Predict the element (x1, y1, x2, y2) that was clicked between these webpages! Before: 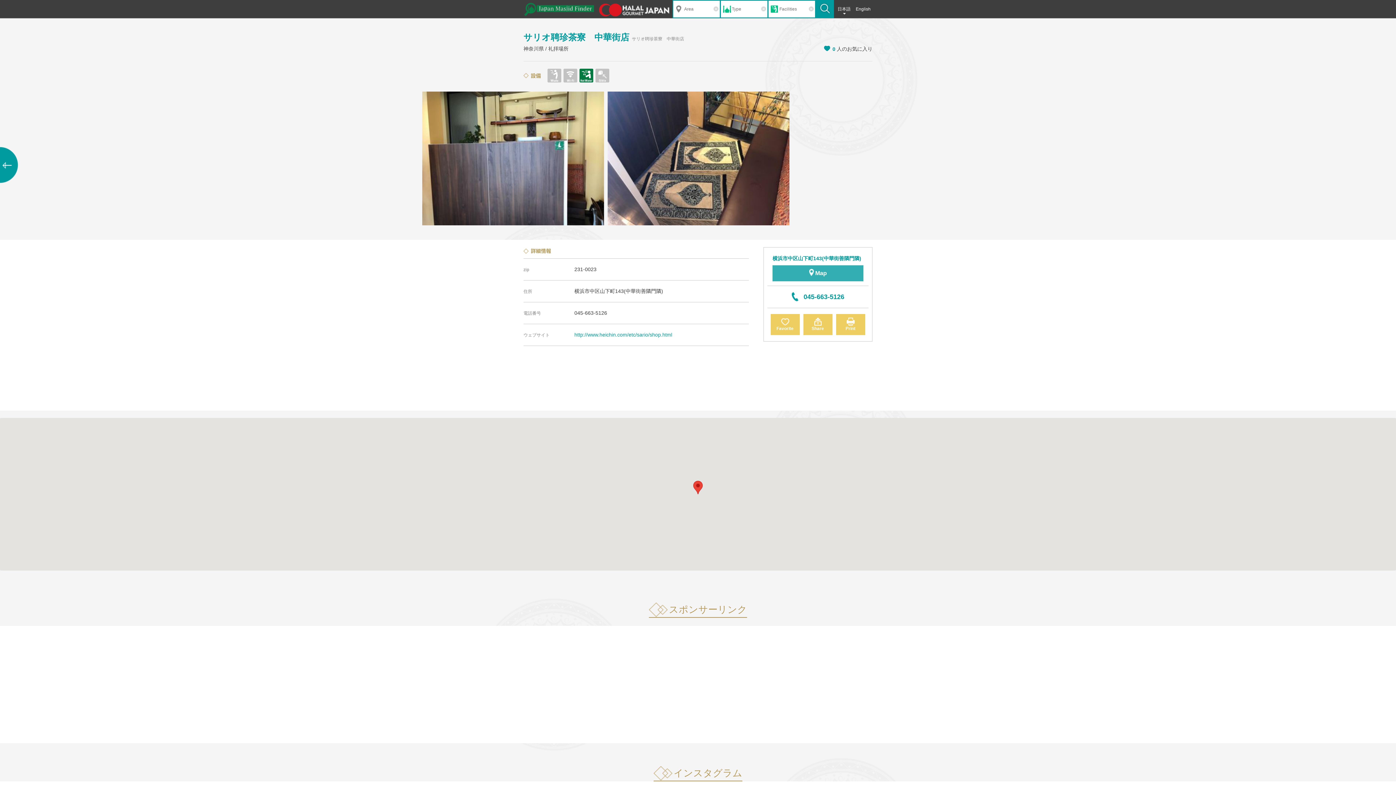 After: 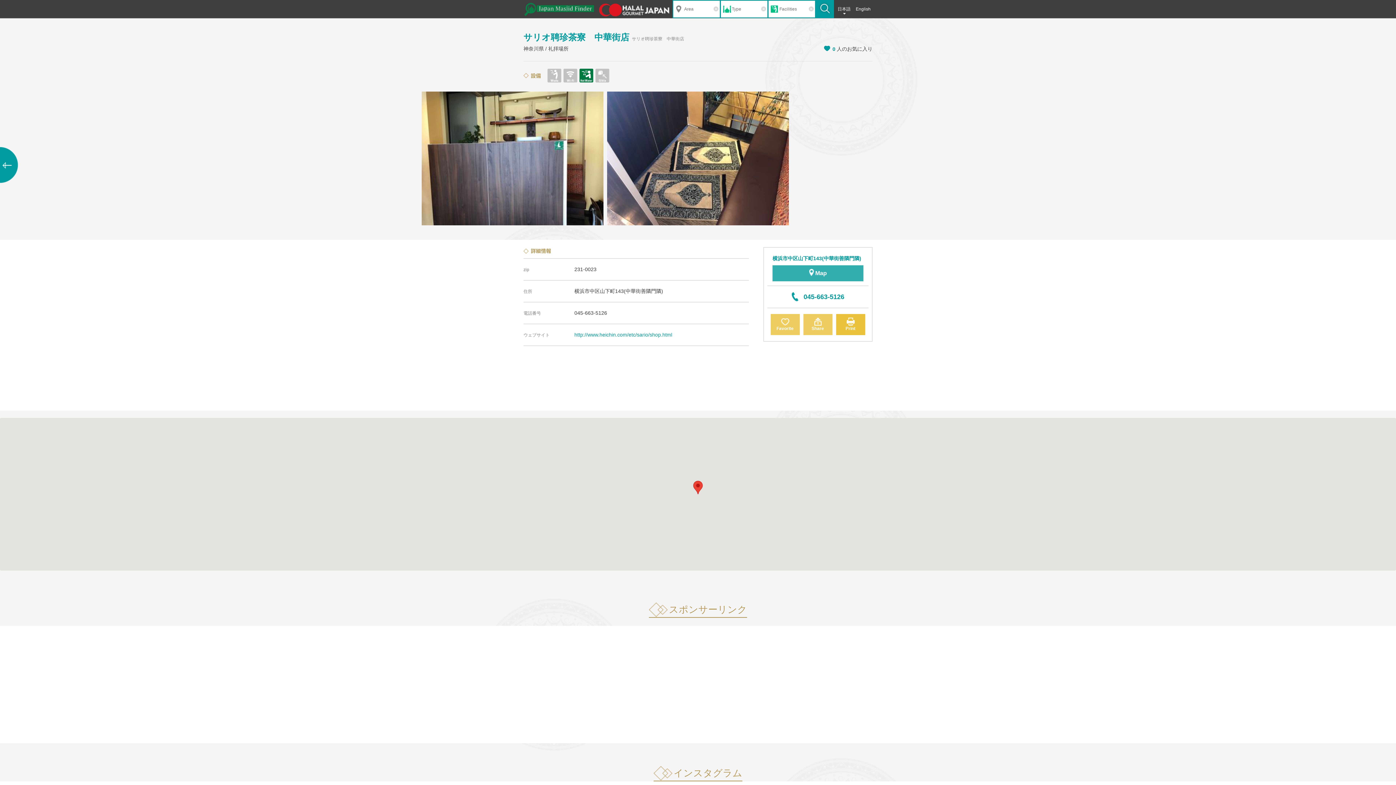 Action: label: 
Print bbox: (836, 314, 865, 335)